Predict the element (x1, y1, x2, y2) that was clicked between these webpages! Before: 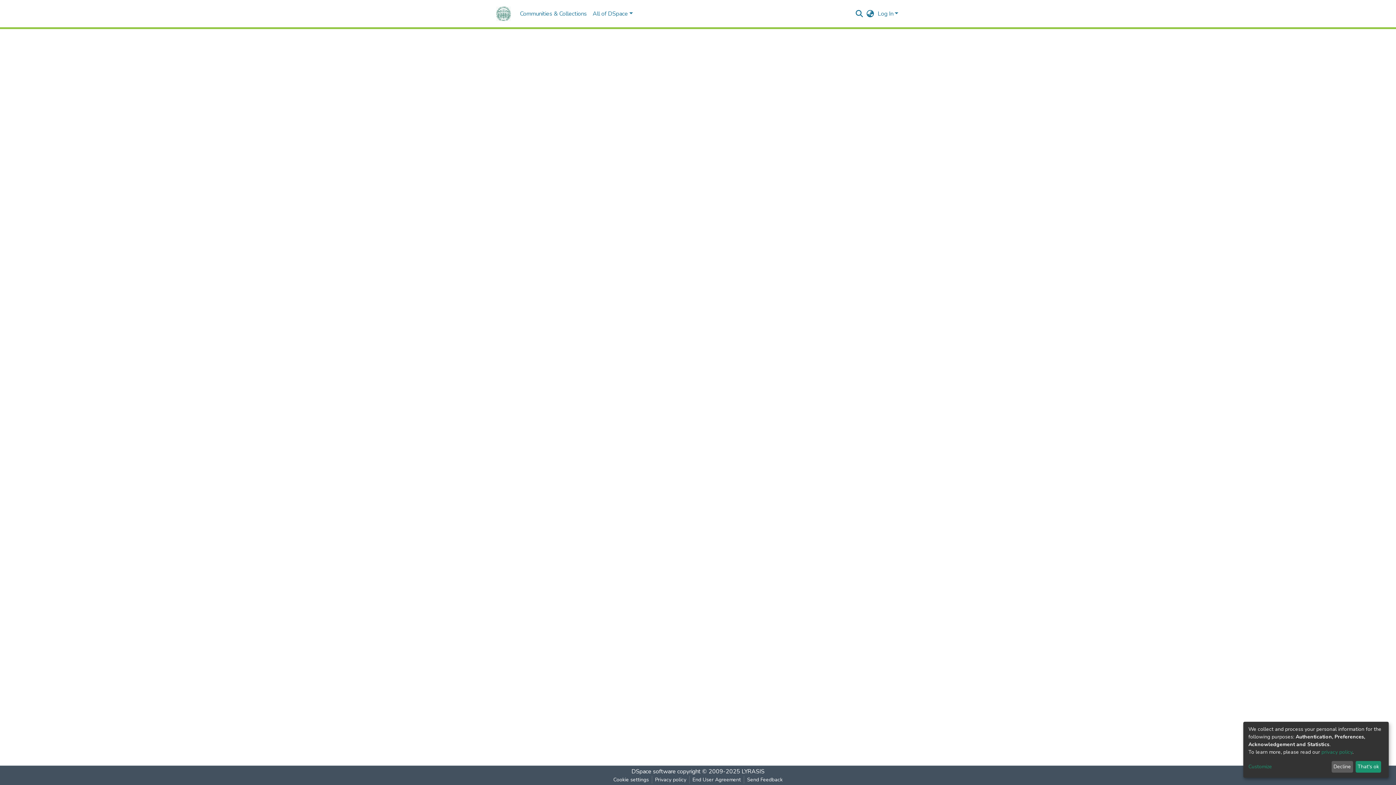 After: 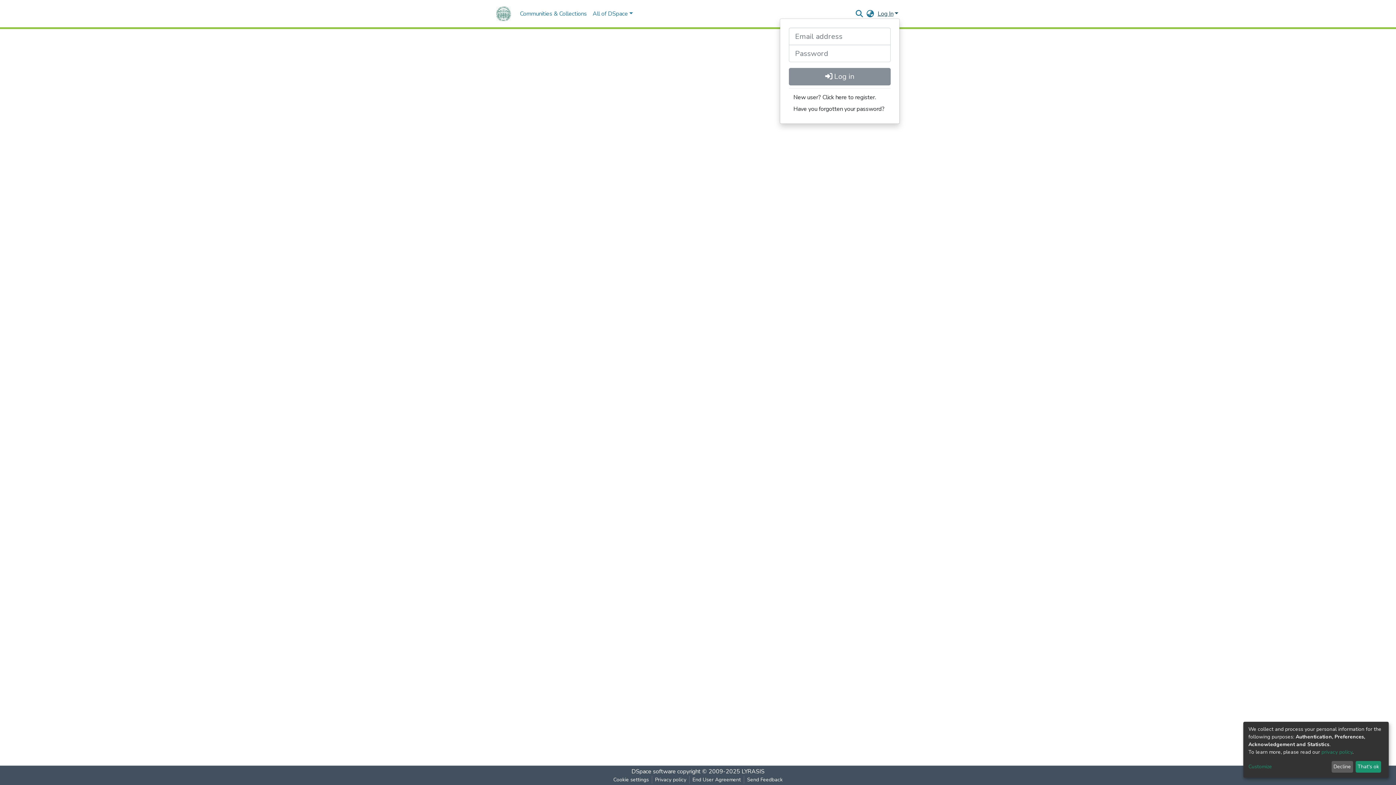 Action: label: Log In bbox: (876, 9, 900, 17)